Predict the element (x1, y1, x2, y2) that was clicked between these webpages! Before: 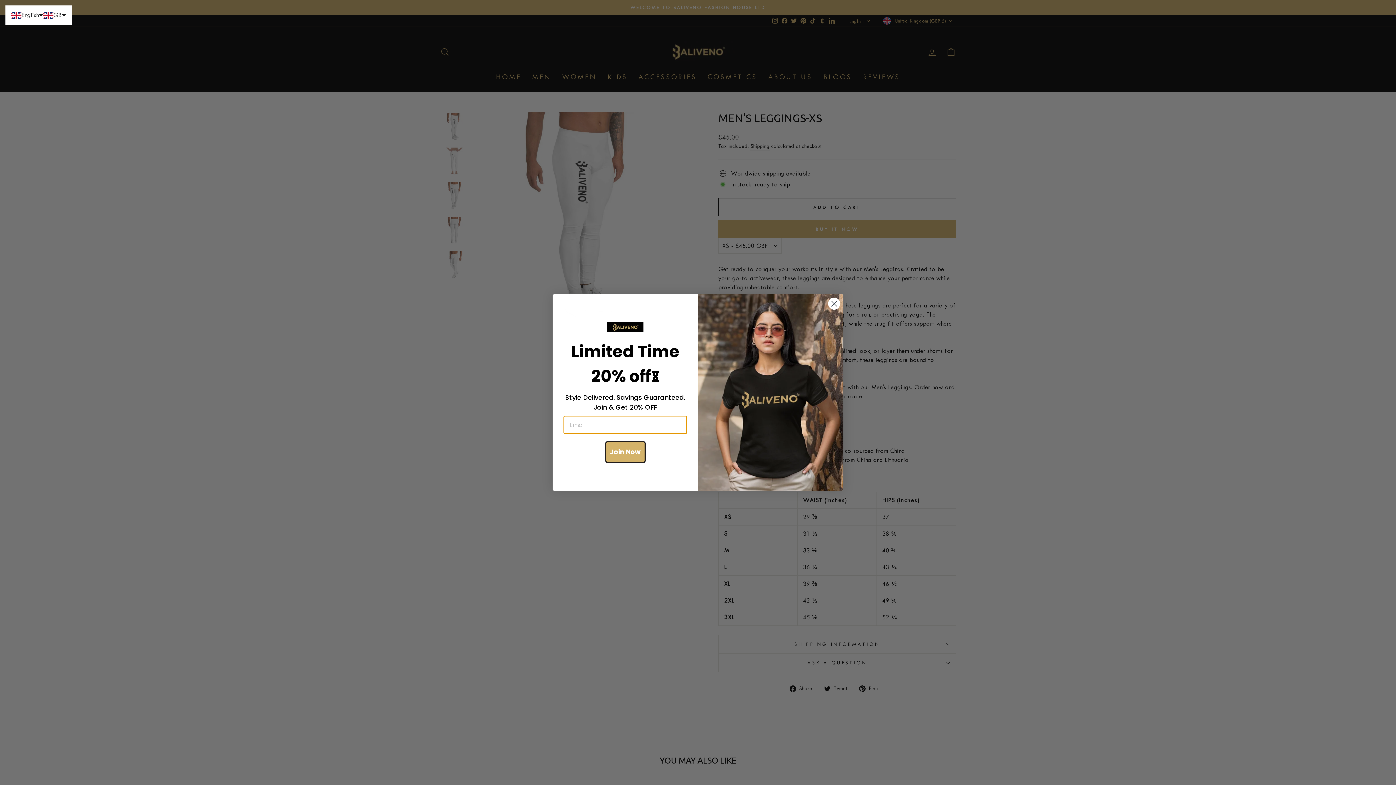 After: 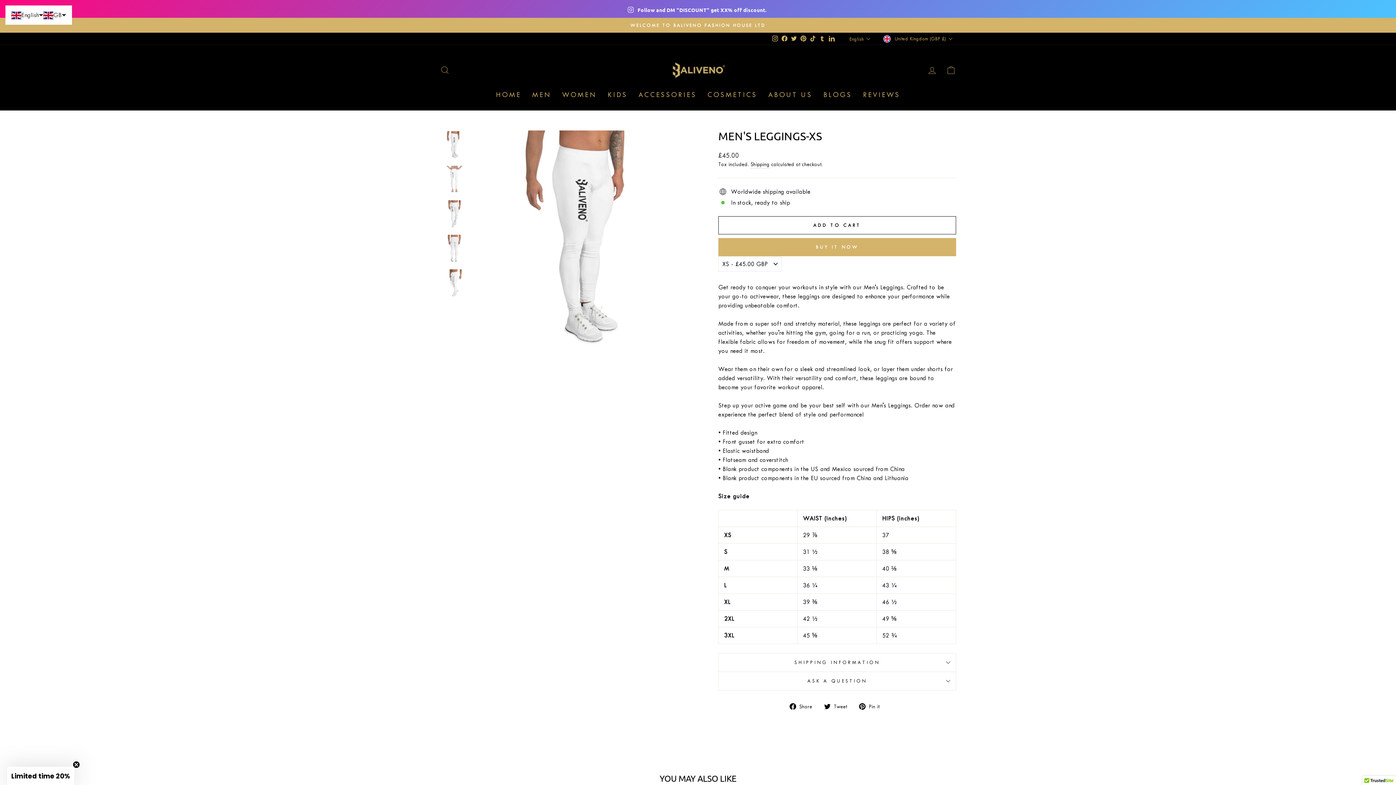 Action: label: Close dialog bbox: (828, 297, 840, 310)